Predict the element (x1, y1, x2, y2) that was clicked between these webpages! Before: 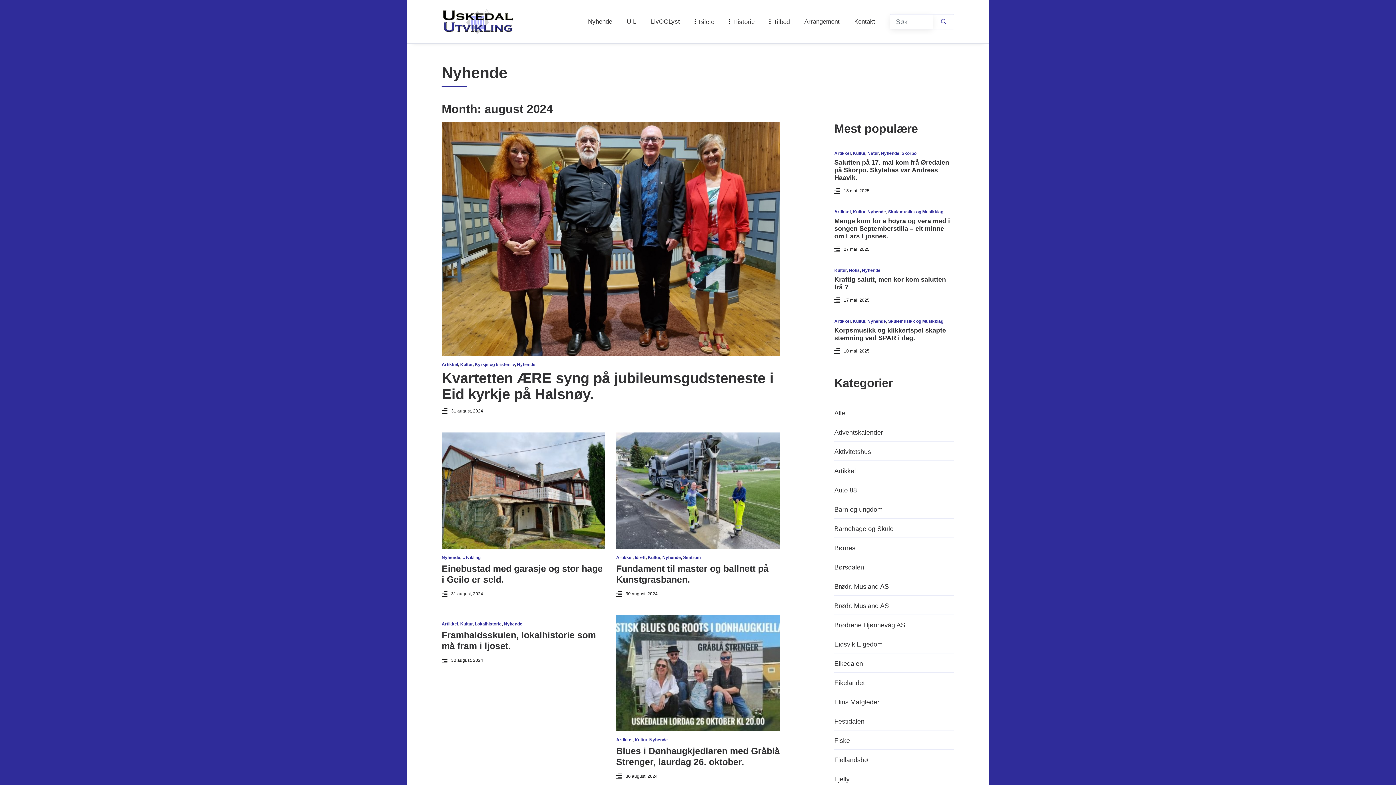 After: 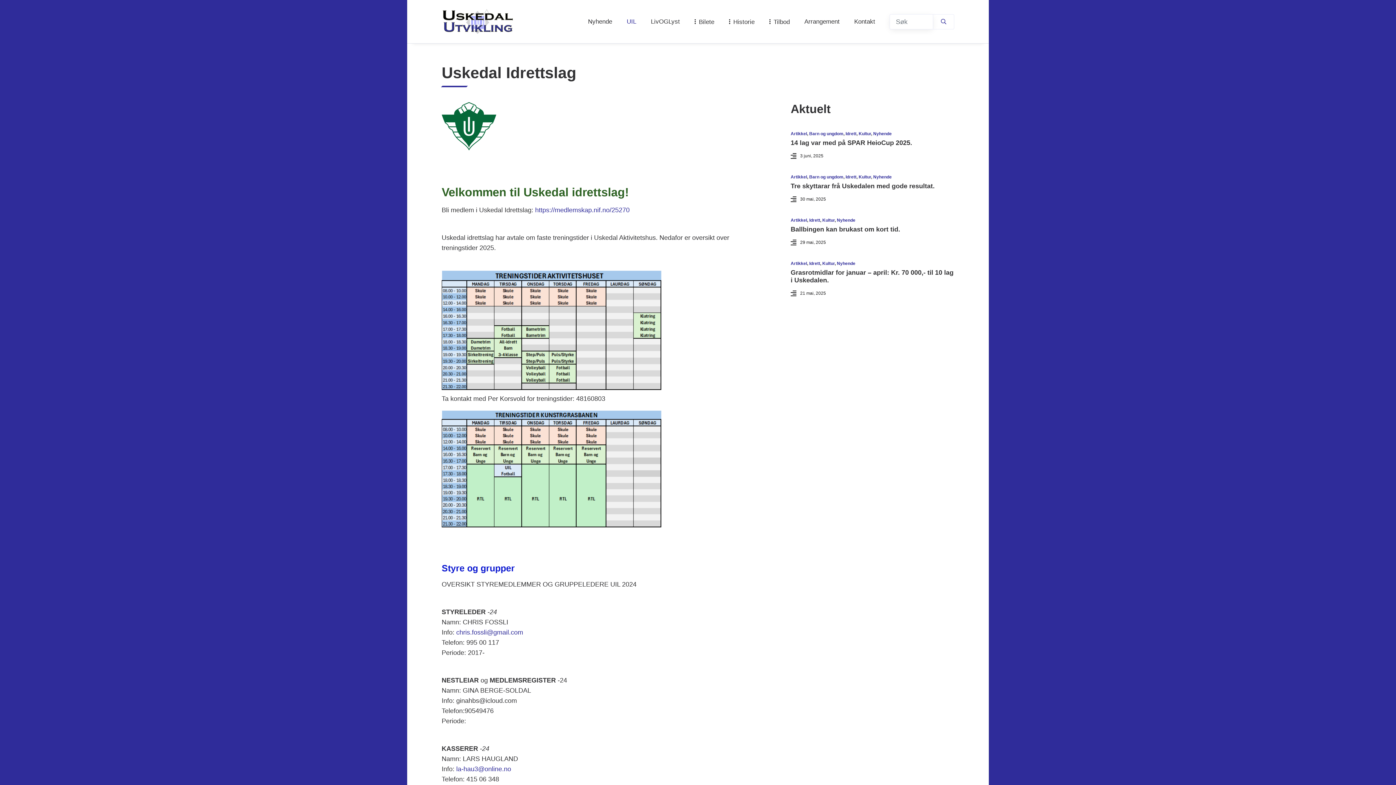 Action: bbox: (619, 9, 643, 33) label: UIL